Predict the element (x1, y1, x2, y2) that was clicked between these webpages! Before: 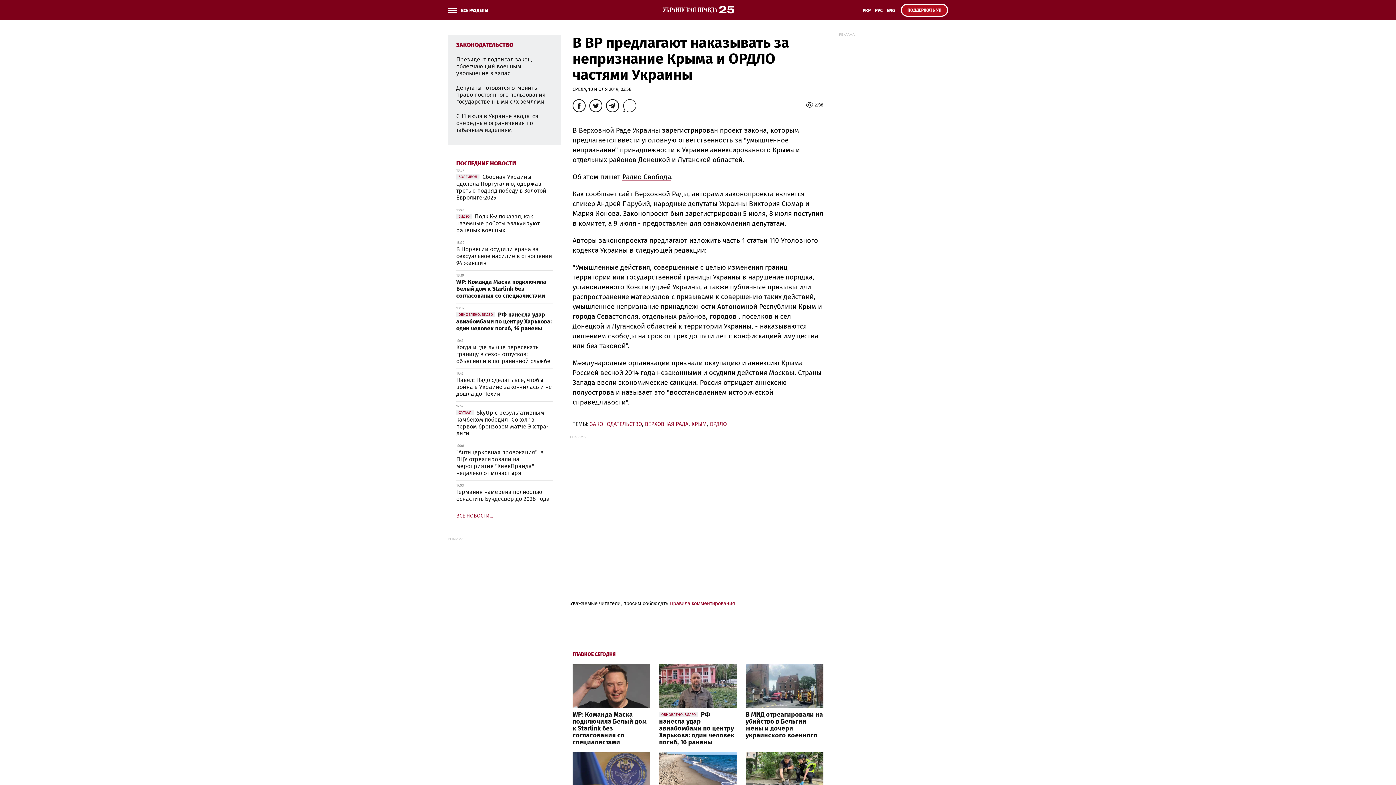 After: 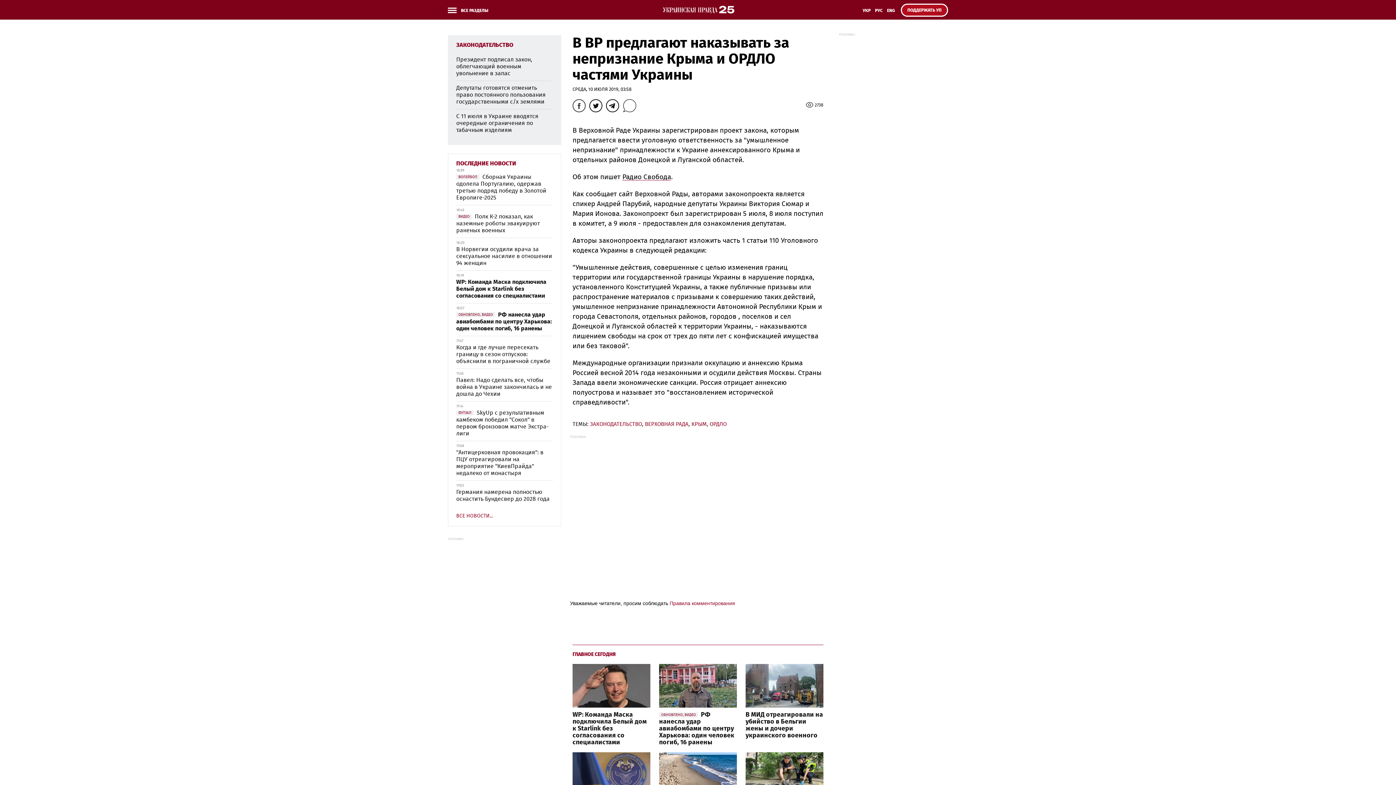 Action: bbox: (572, 99, 585, 112)